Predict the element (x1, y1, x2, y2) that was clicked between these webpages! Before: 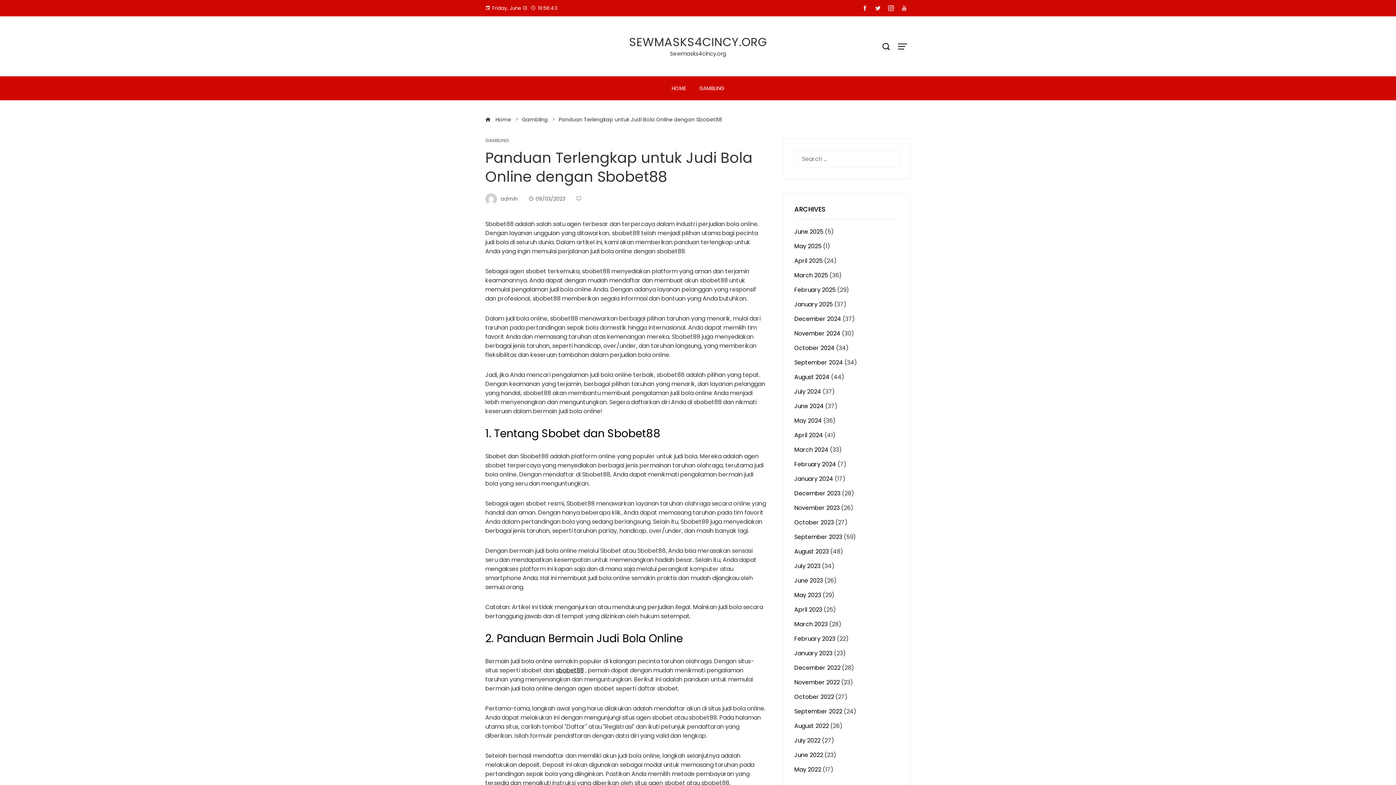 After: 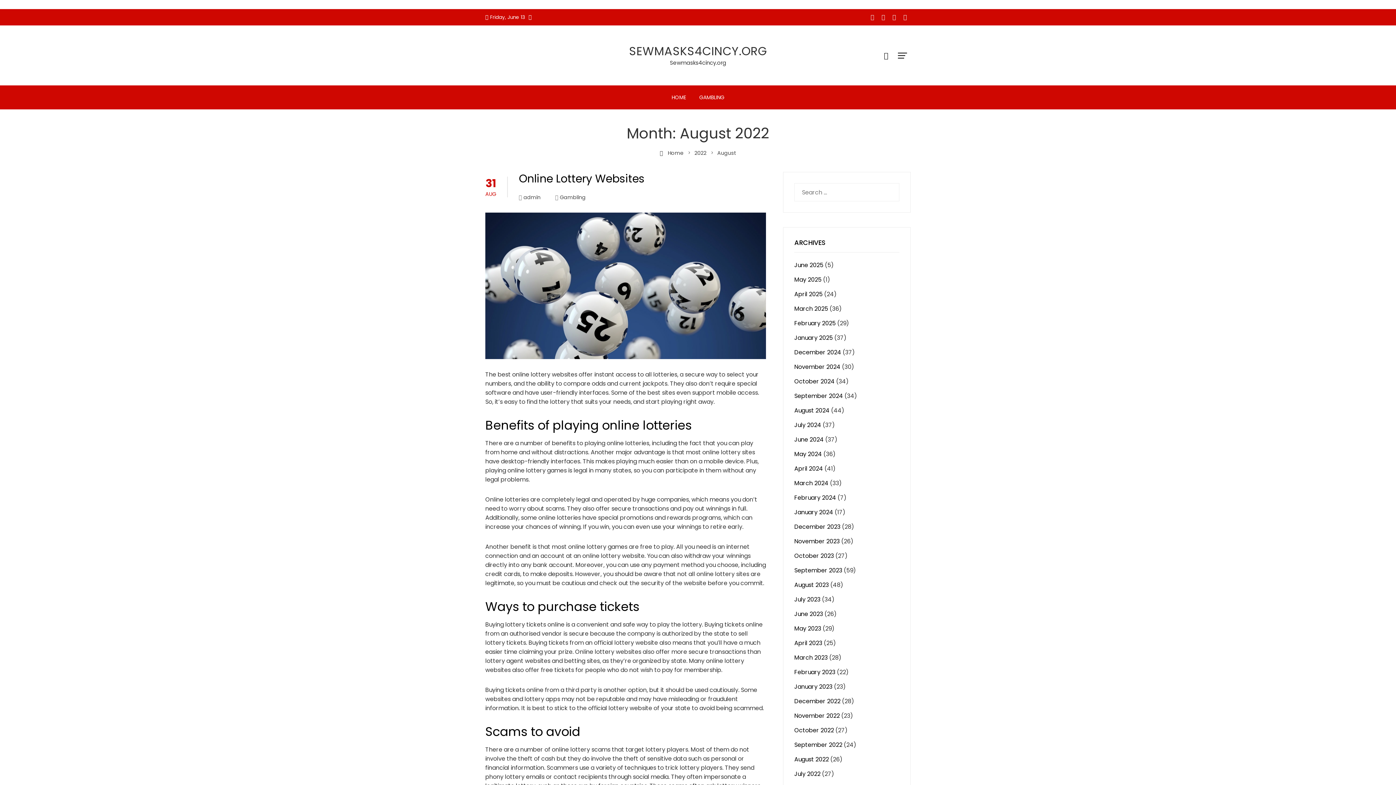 Action: label: August 2022 bbox: (794, 722, 829, 730)